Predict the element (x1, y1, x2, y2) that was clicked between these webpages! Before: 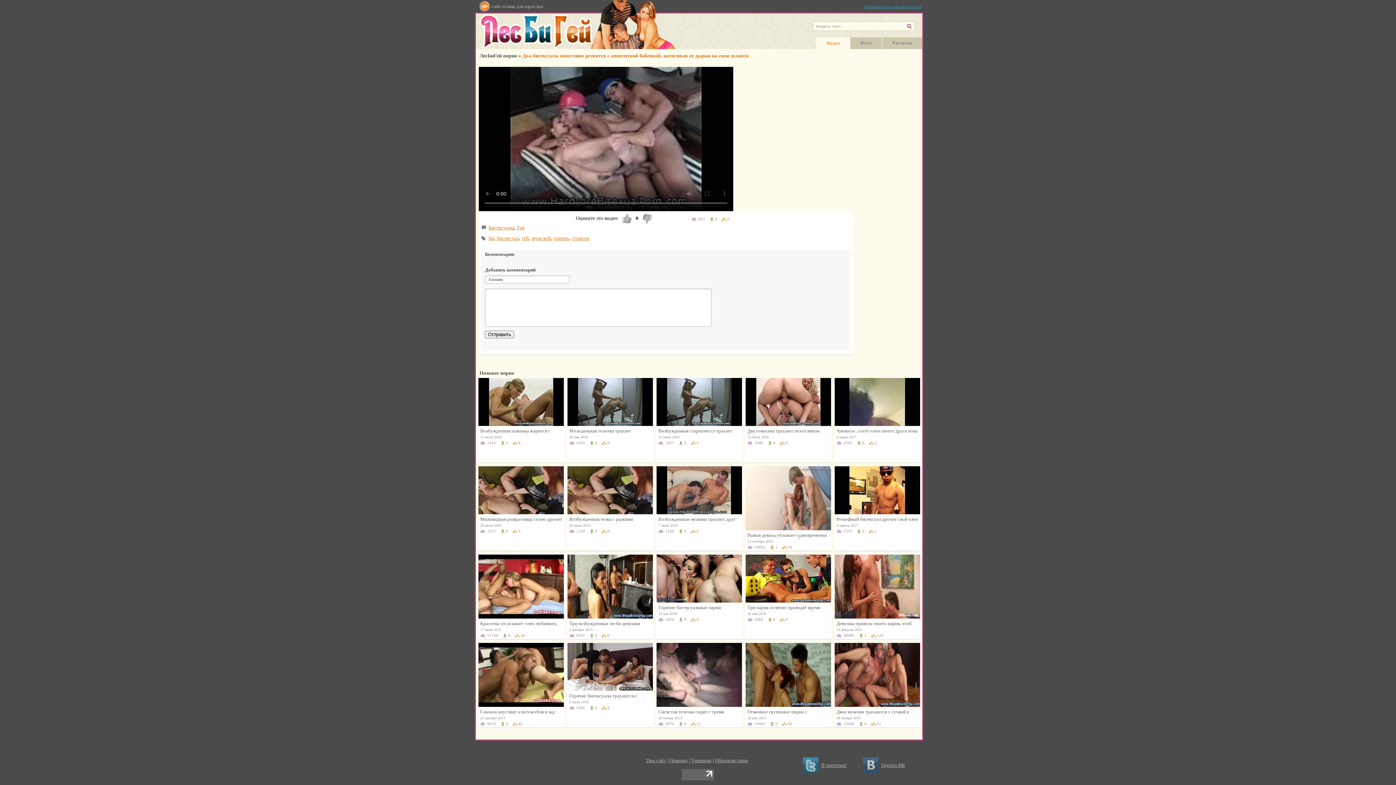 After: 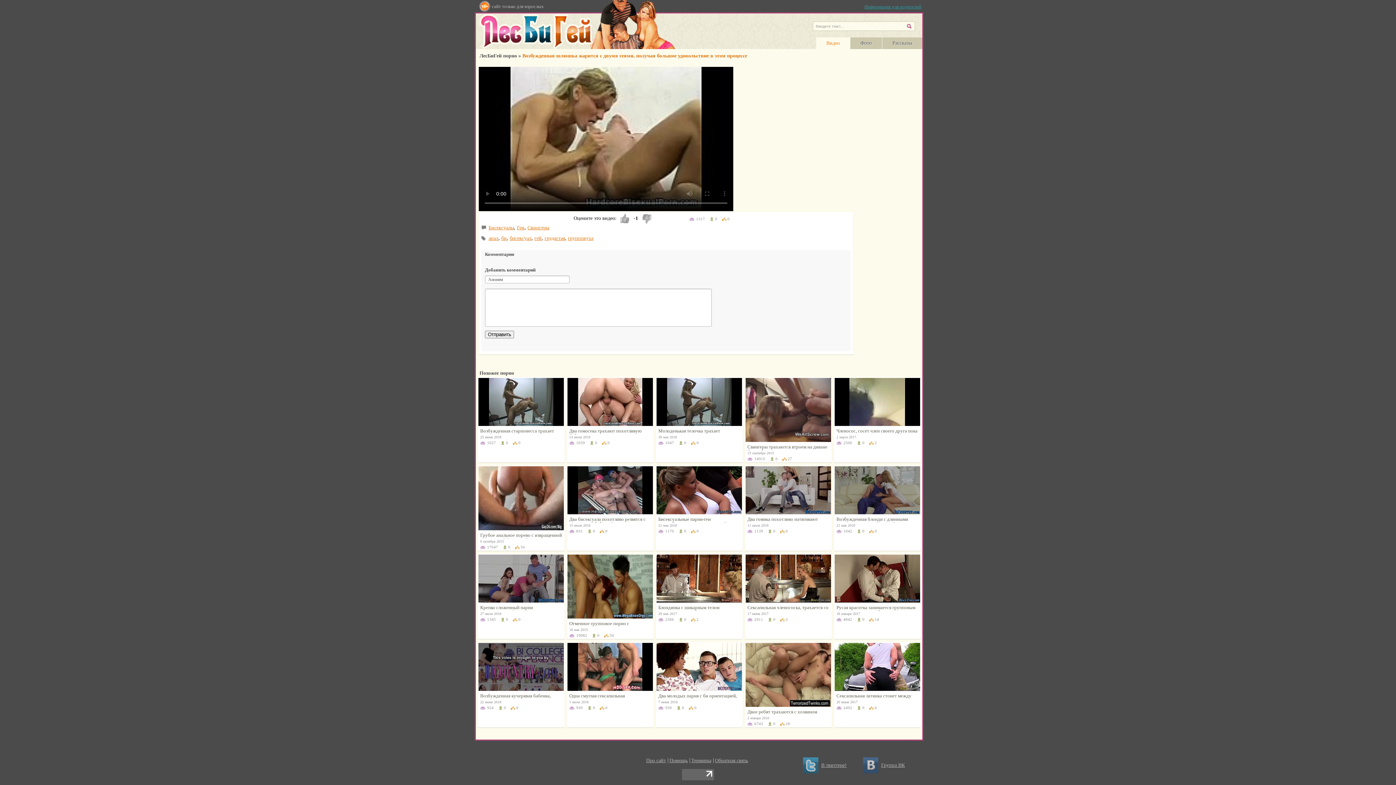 Action: bbox: (477, 422, 564, 428)